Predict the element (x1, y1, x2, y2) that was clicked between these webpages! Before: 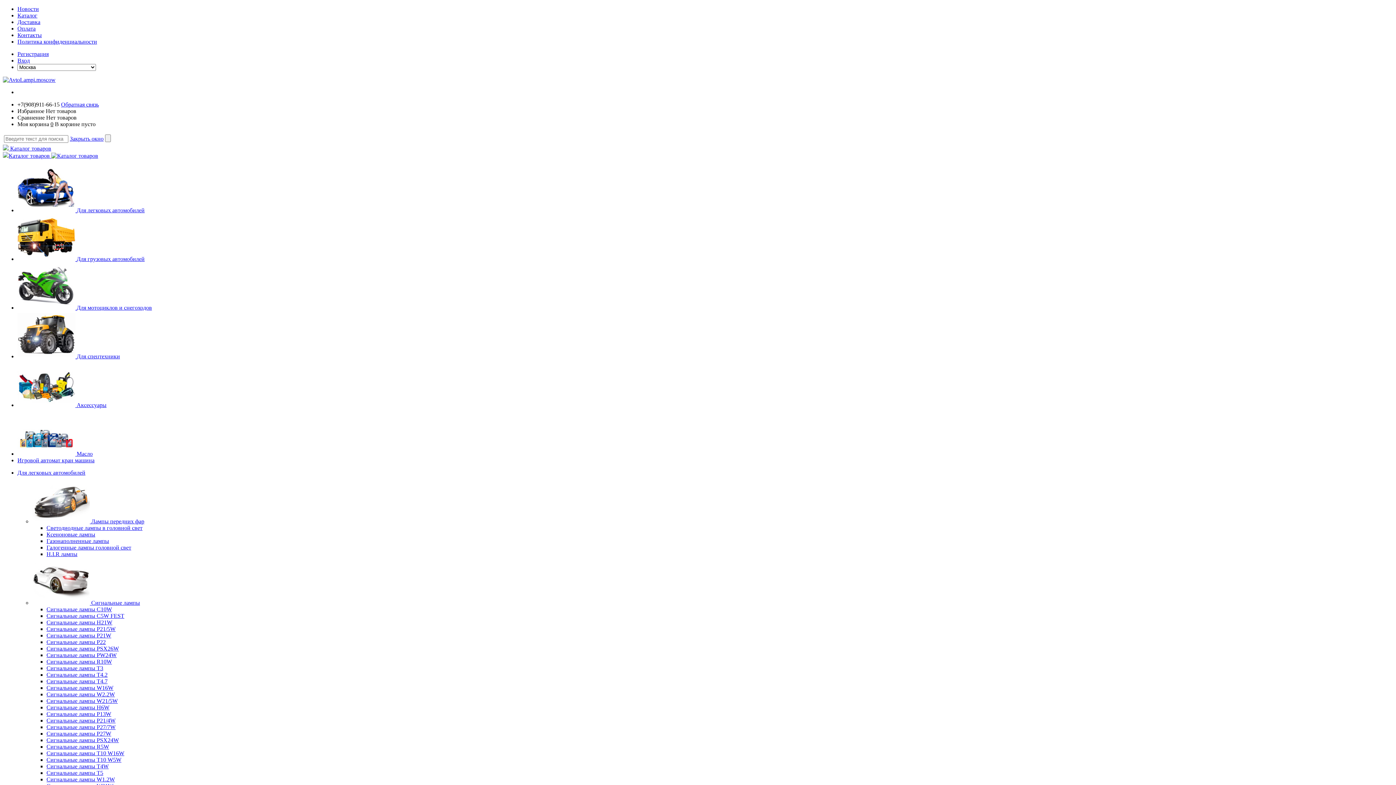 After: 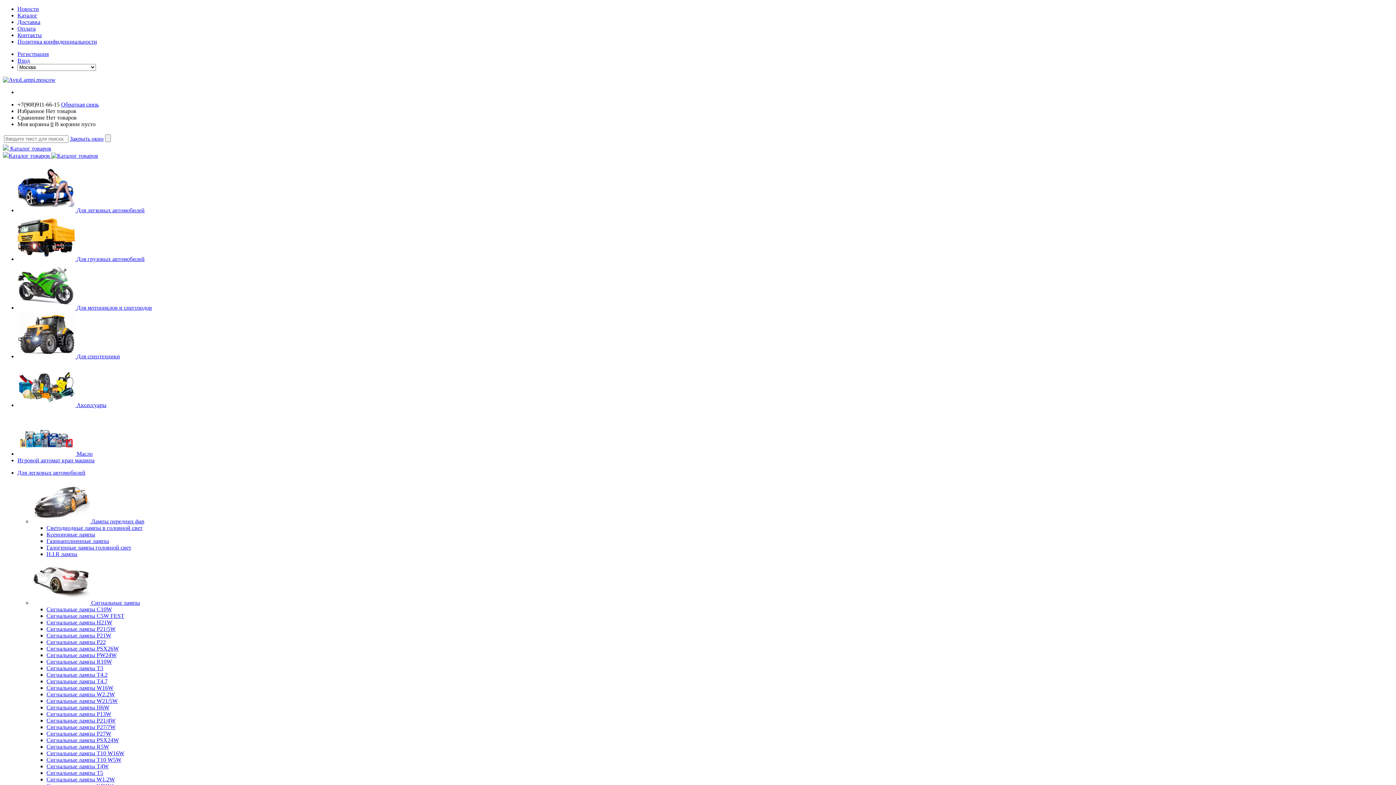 Action: bbox: (46, 744, 109, 750) label: Сигнальные лампы R5W